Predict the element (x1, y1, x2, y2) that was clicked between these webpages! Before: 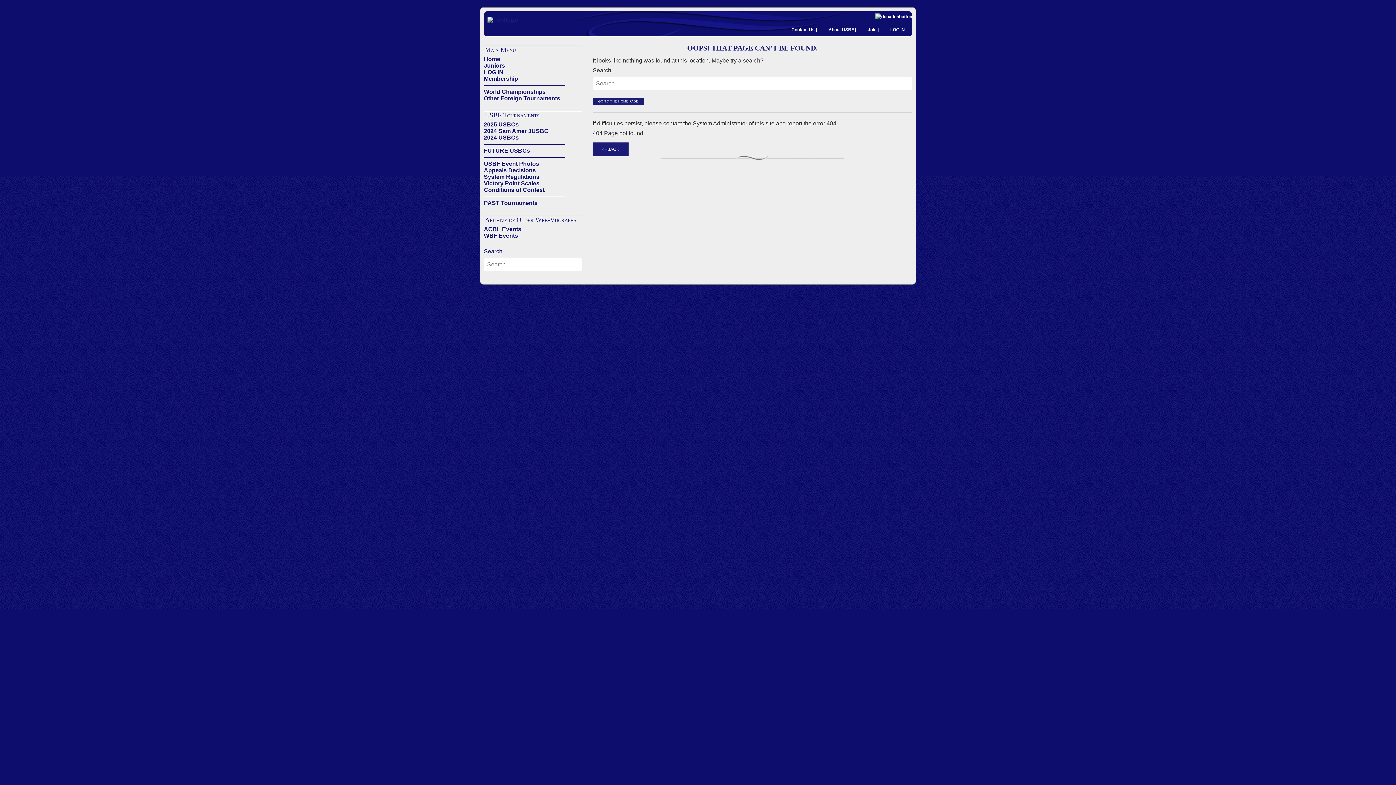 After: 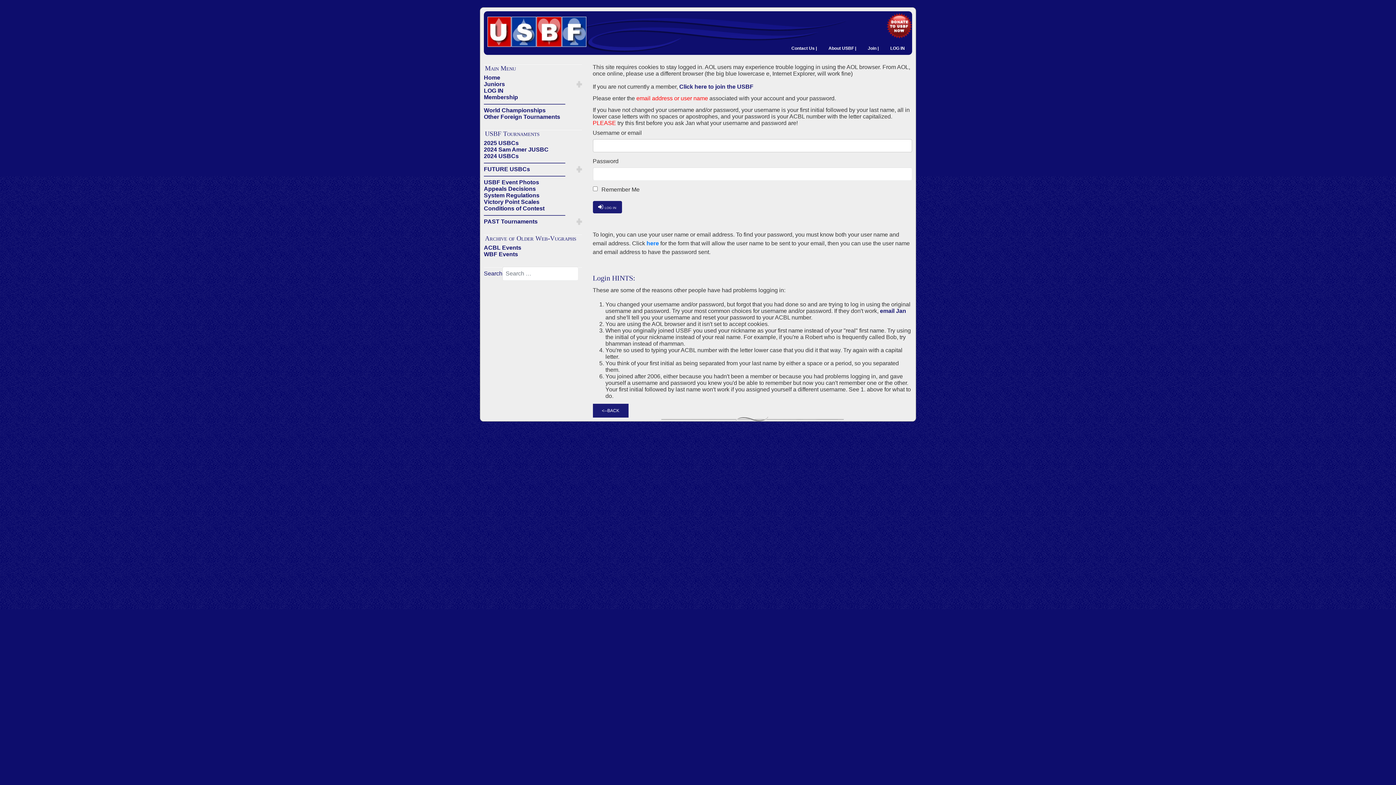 Action: bbox: (484, 69, 503, 75) label: LOG IN